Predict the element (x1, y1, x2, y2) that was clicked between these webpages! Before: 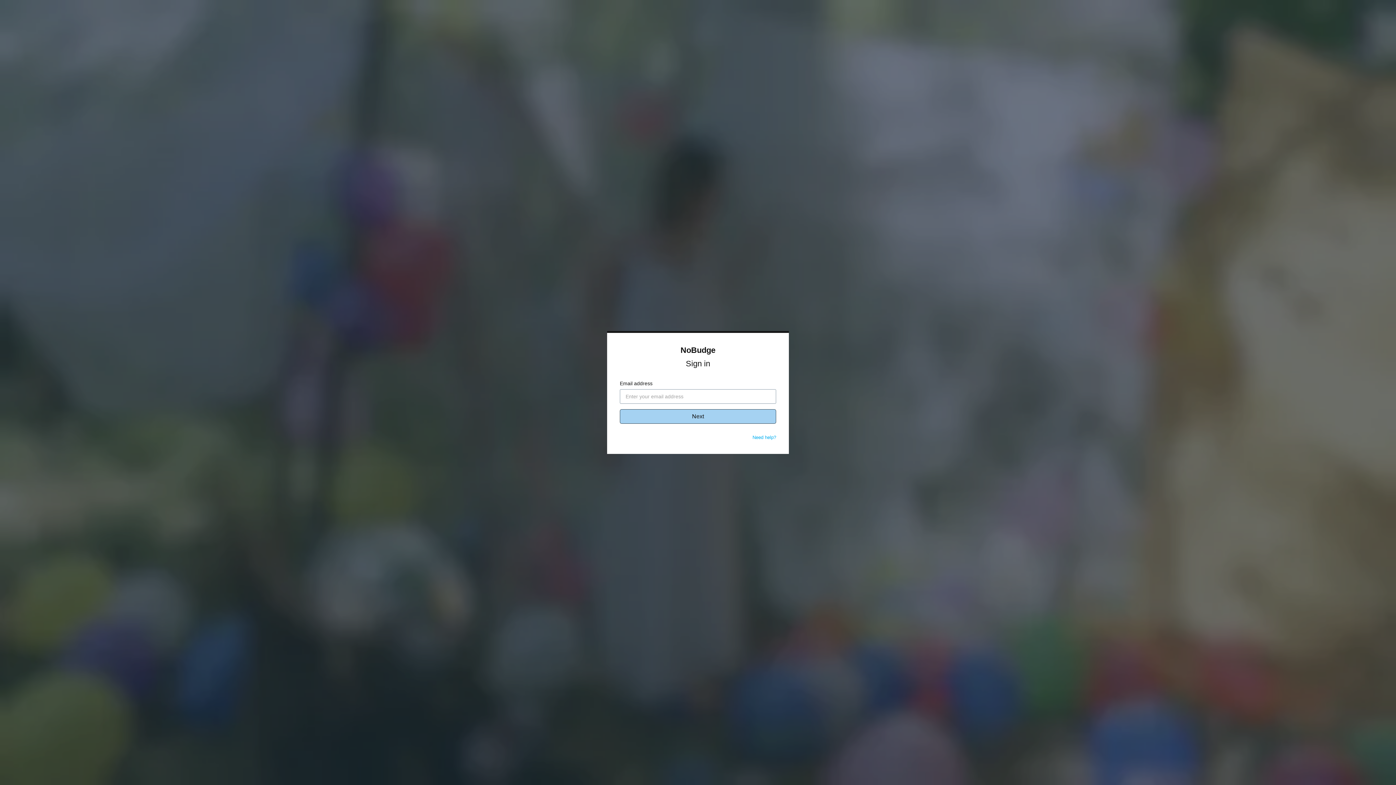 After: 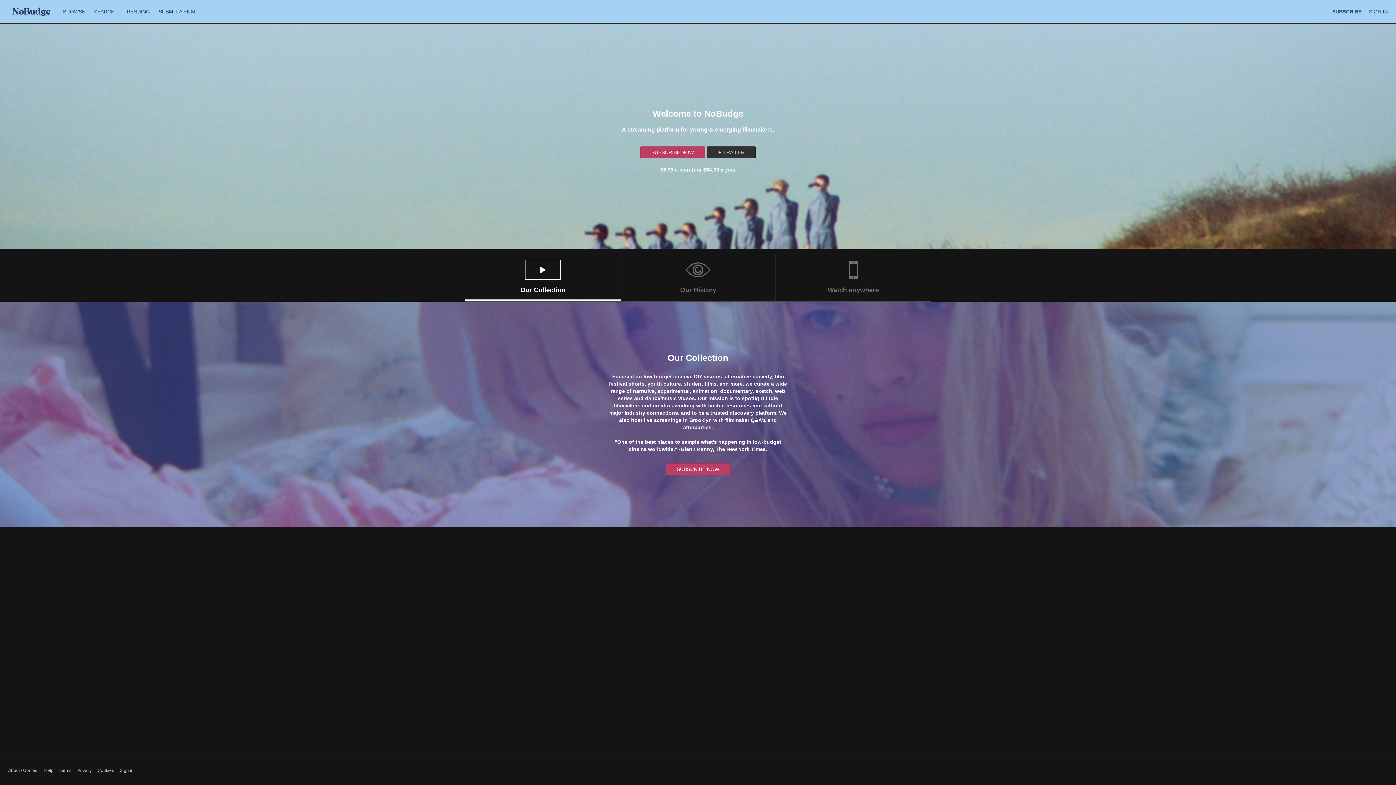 Action: label: NoBudge bbox: (680, 345, 715, 354)